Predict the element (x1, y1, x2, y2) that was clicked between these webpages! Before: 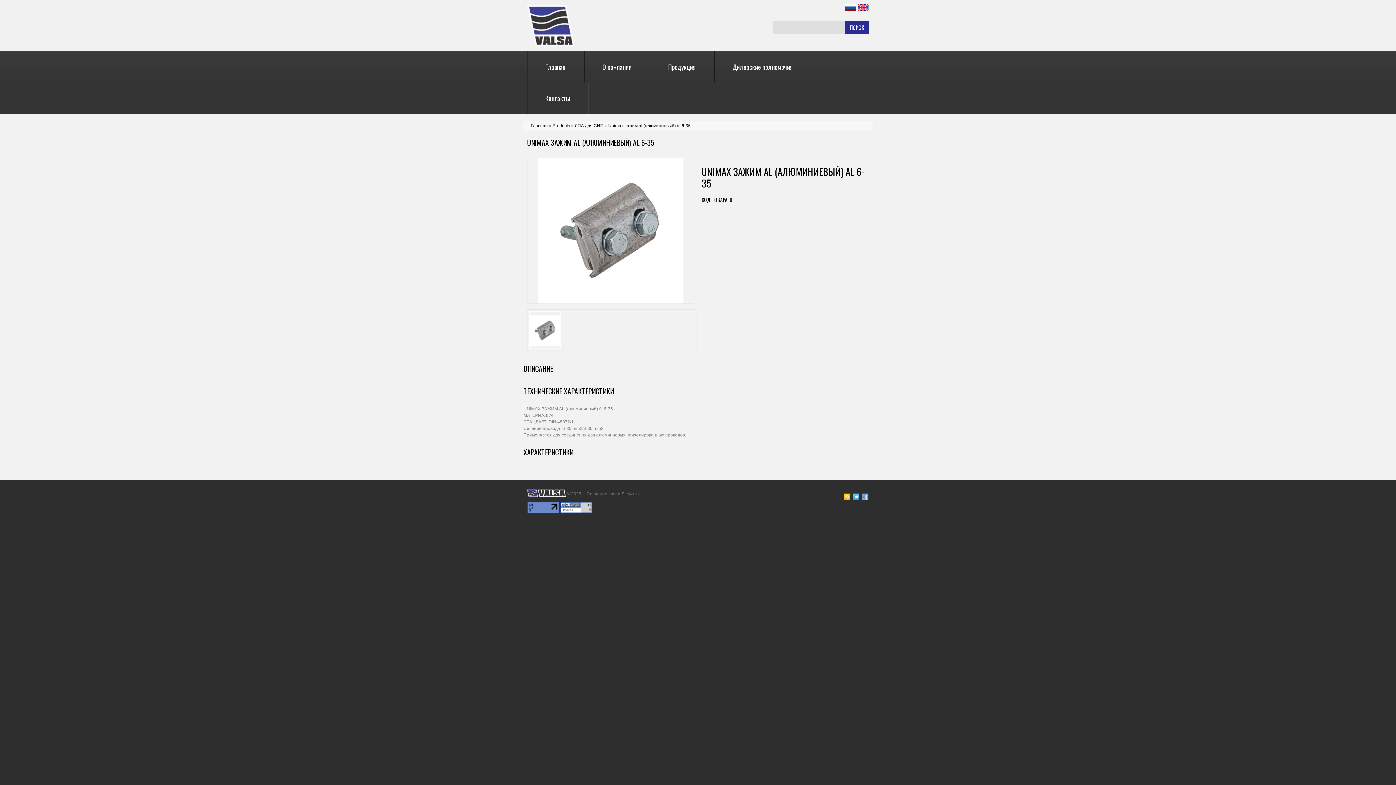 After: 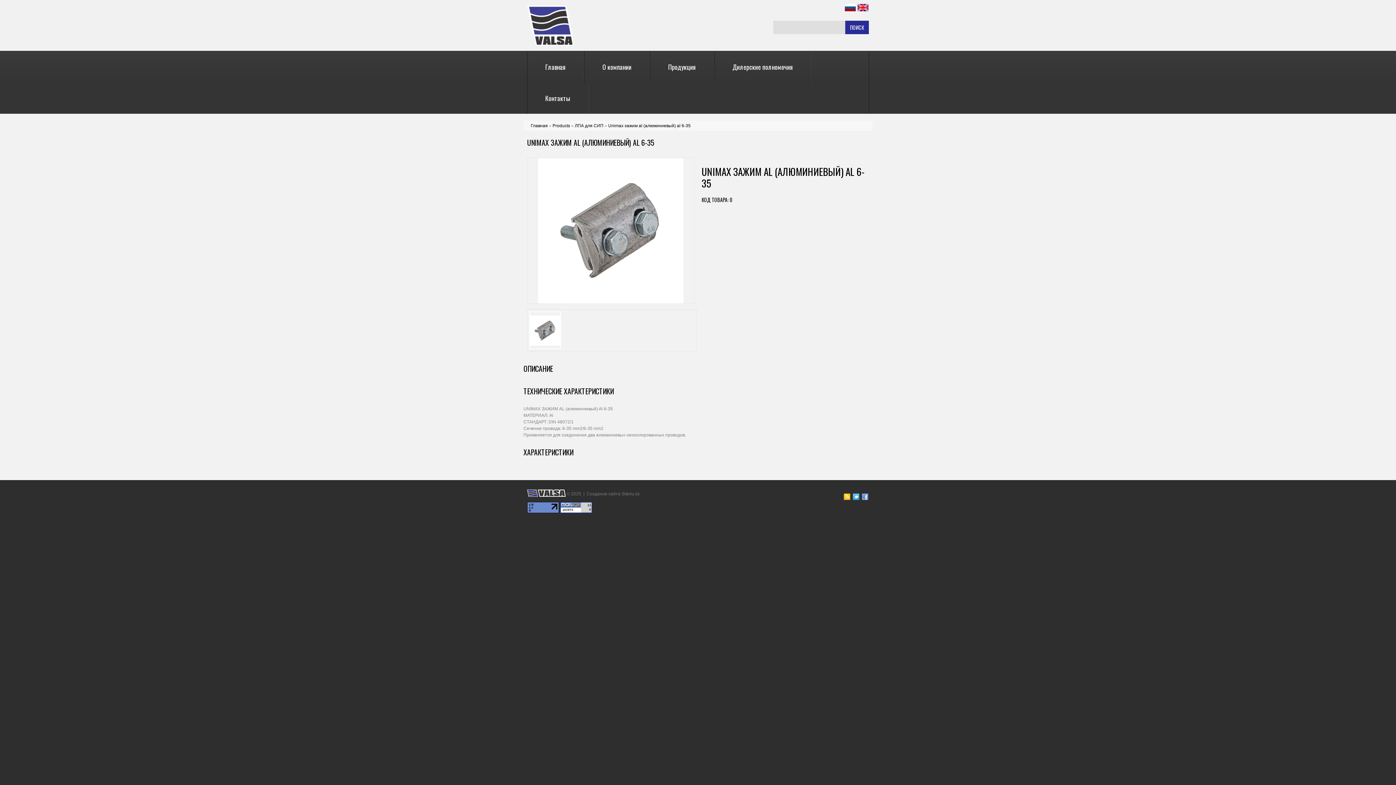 Action: bbox: (527, 498, 559, 503)